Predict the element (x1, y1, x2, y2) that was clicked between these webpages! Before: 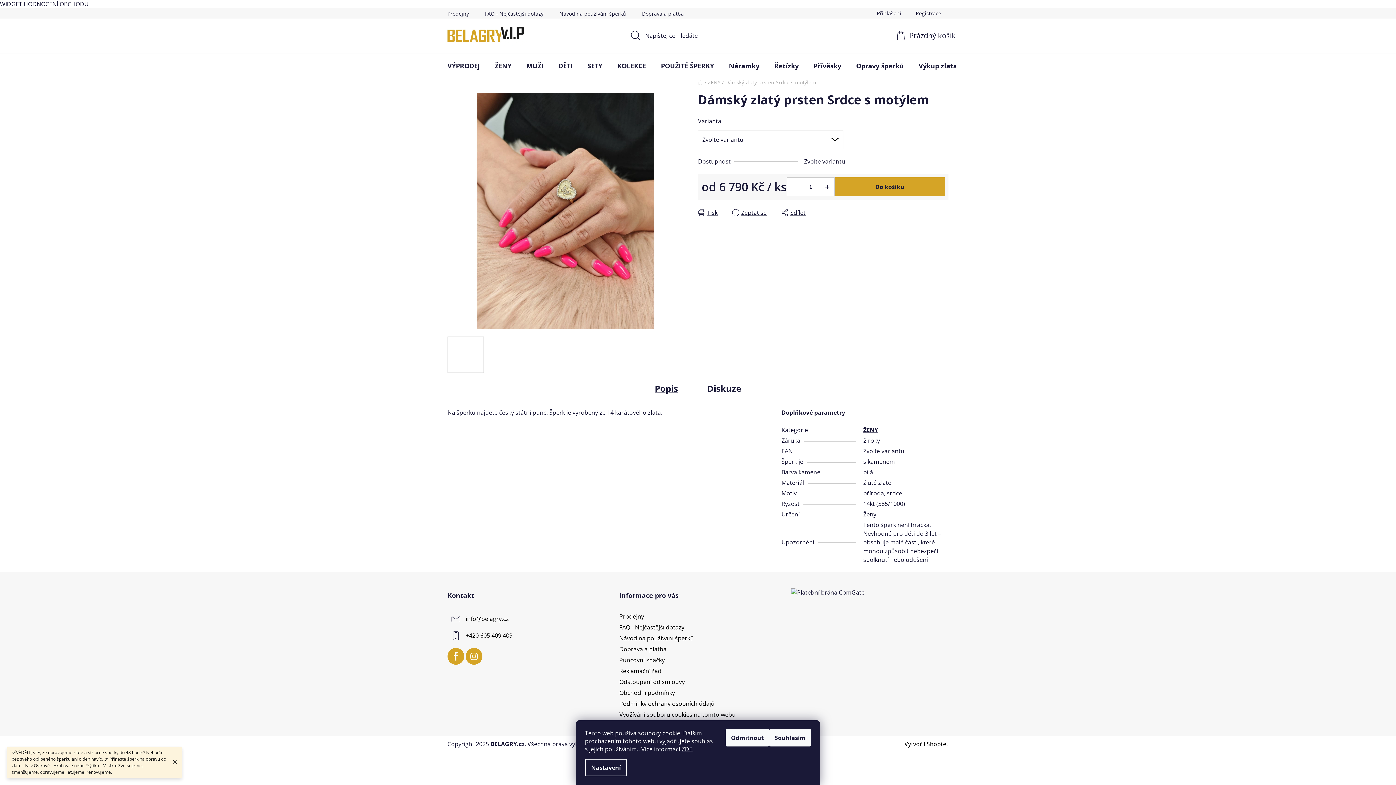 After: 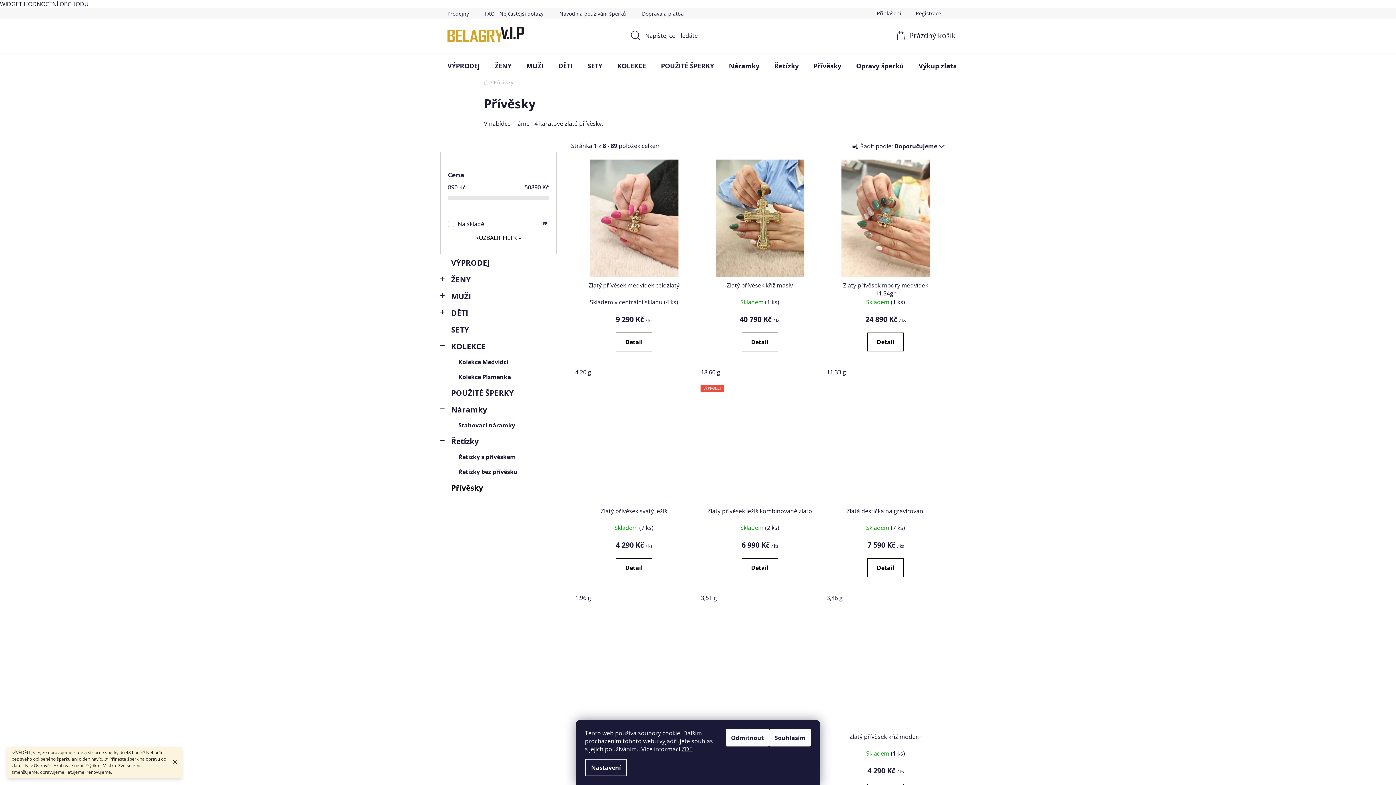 Action: label: Přívěsky bbox: (806, 53, 848, 78)